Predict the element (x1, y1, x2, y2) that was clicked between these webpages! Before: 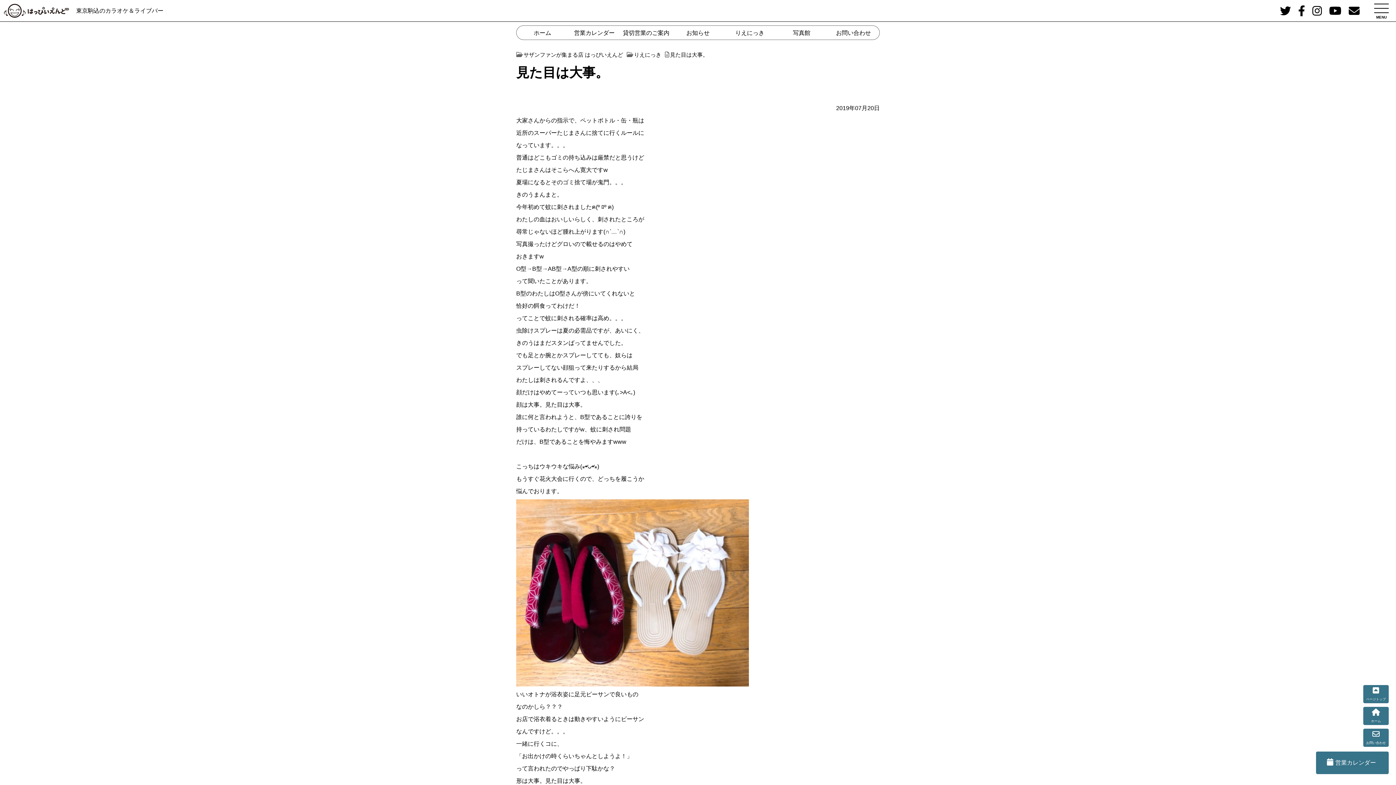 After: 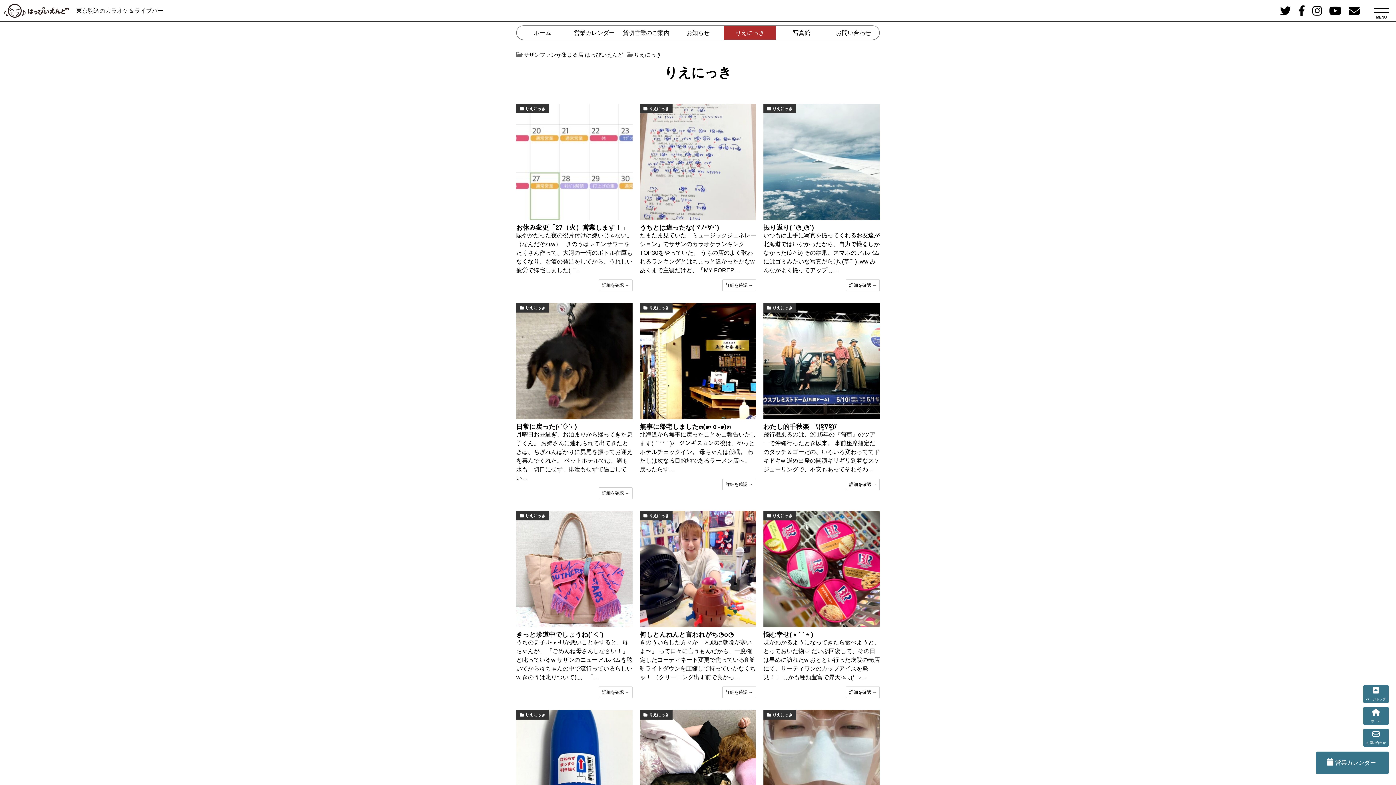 Action: label: りえにっき bbox: (724, 25, 775, 40)